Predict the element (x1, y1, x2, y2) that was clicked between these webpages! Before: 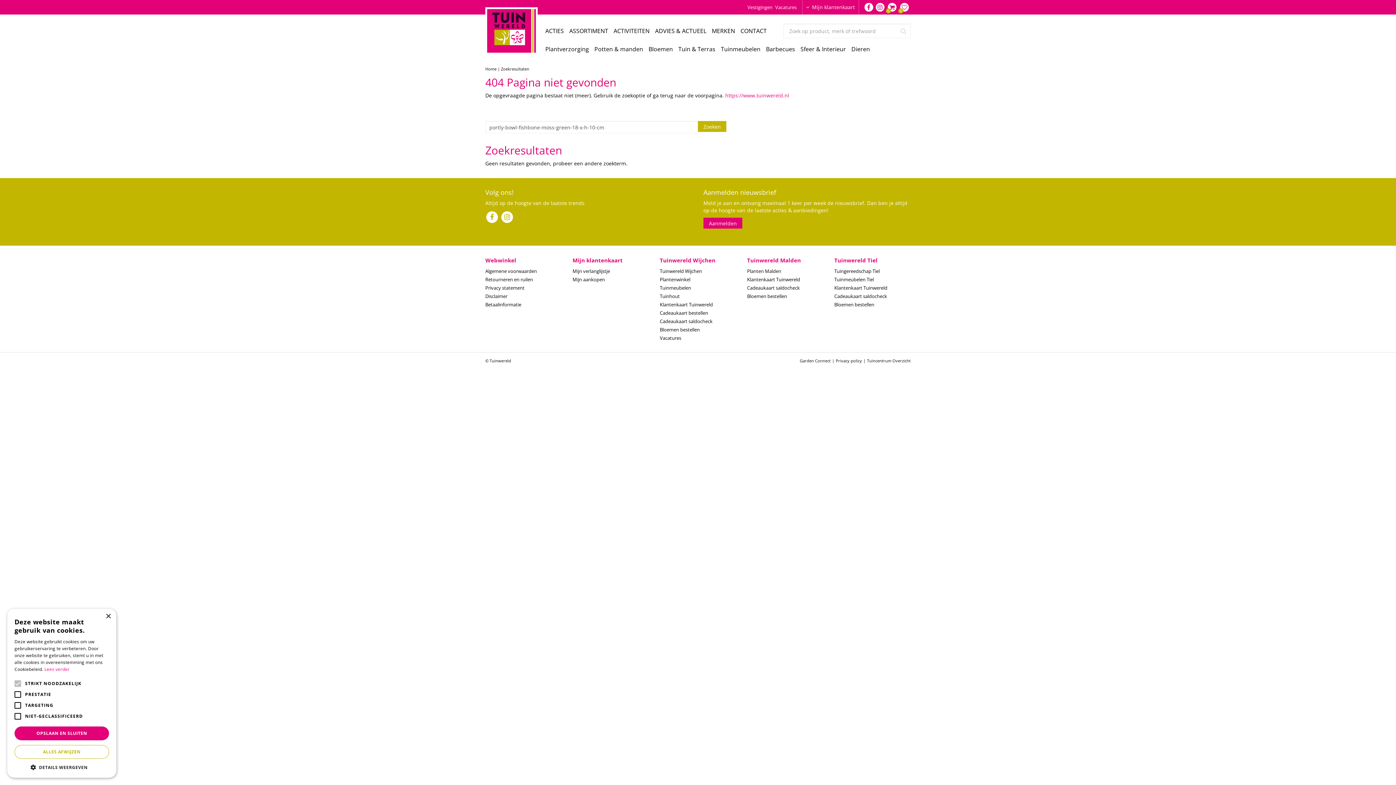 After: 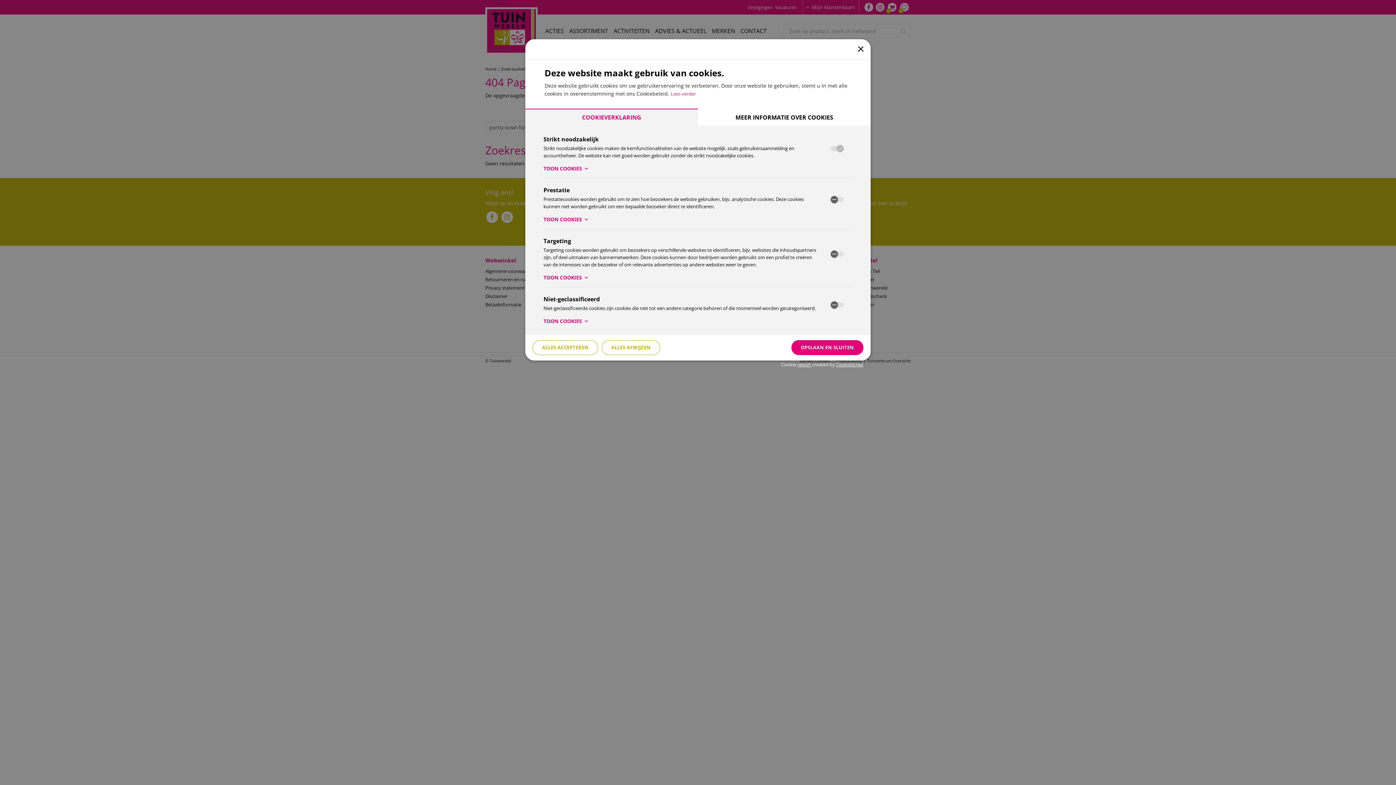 Action: bbox: (14, 764, 109, 770) label:  DETAILS WEERGEVEN